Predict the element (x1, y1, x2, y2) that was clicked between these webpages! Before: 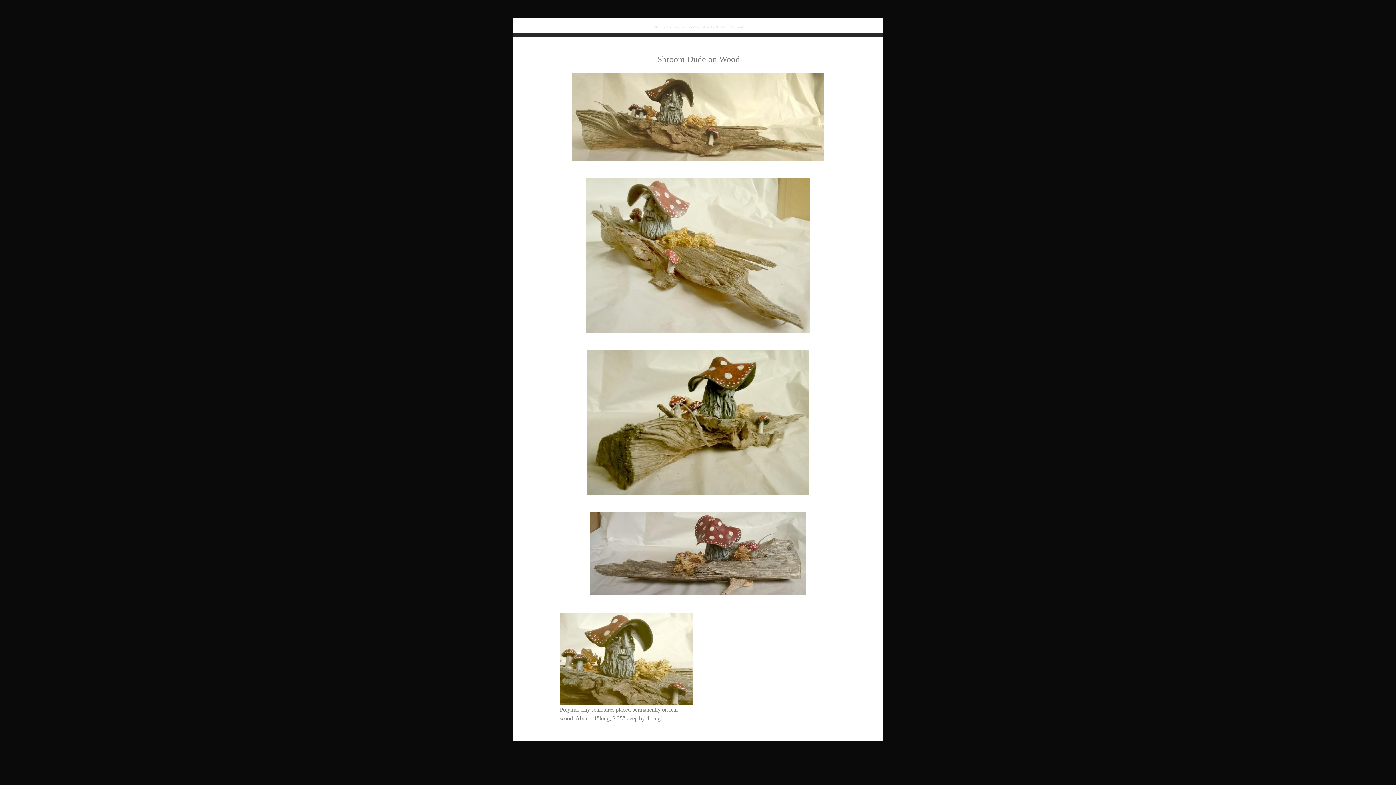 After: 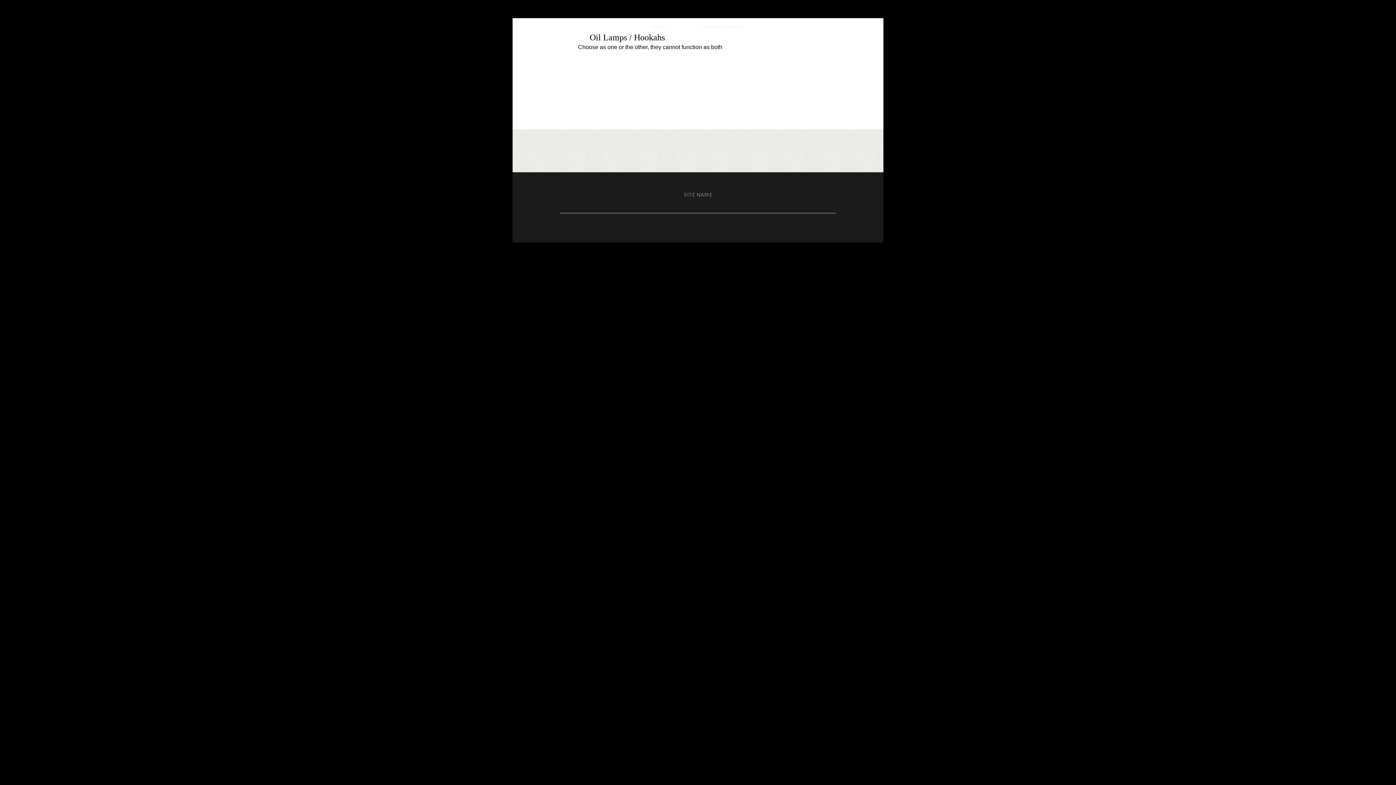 Action: bbox: (670, 25, 699, 27) label: OIL LAMPS OR HOOKAHS